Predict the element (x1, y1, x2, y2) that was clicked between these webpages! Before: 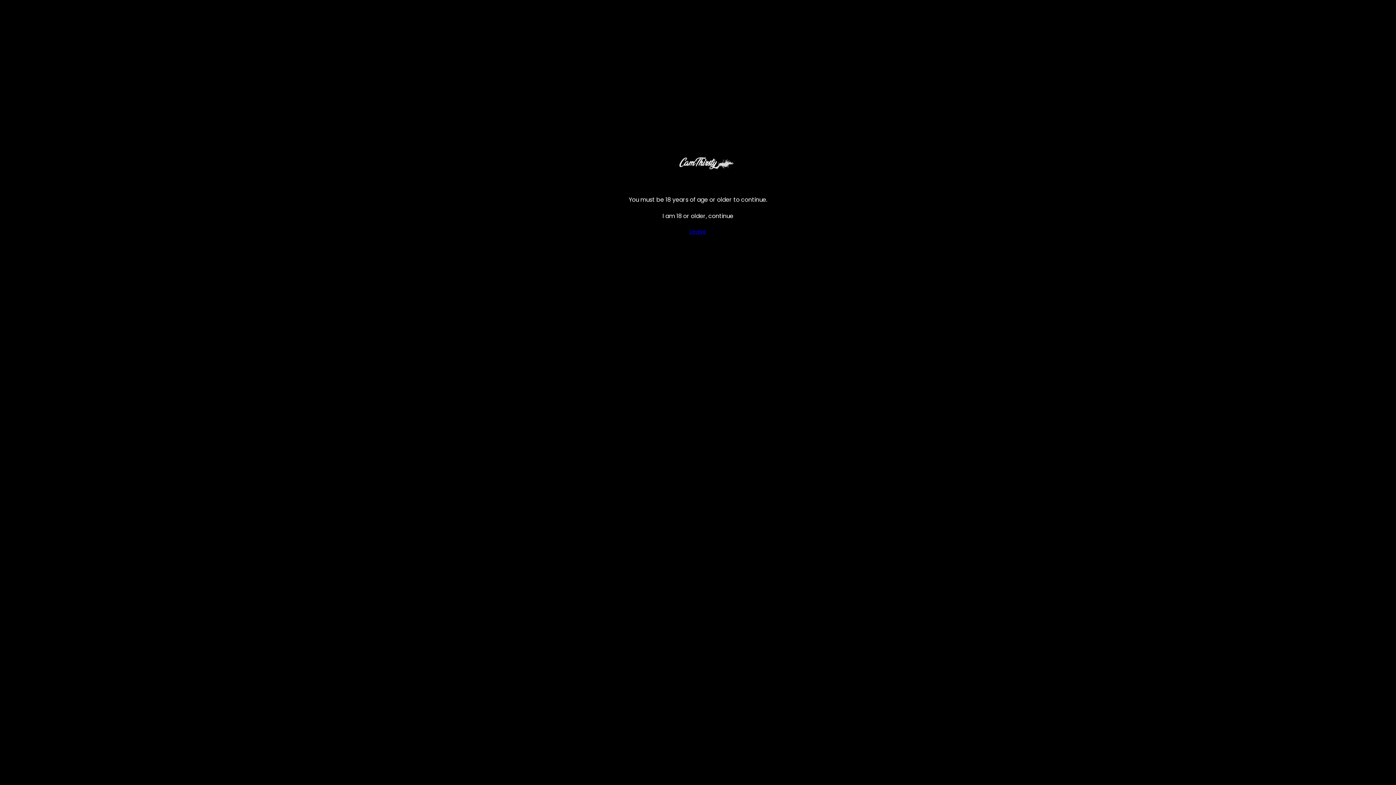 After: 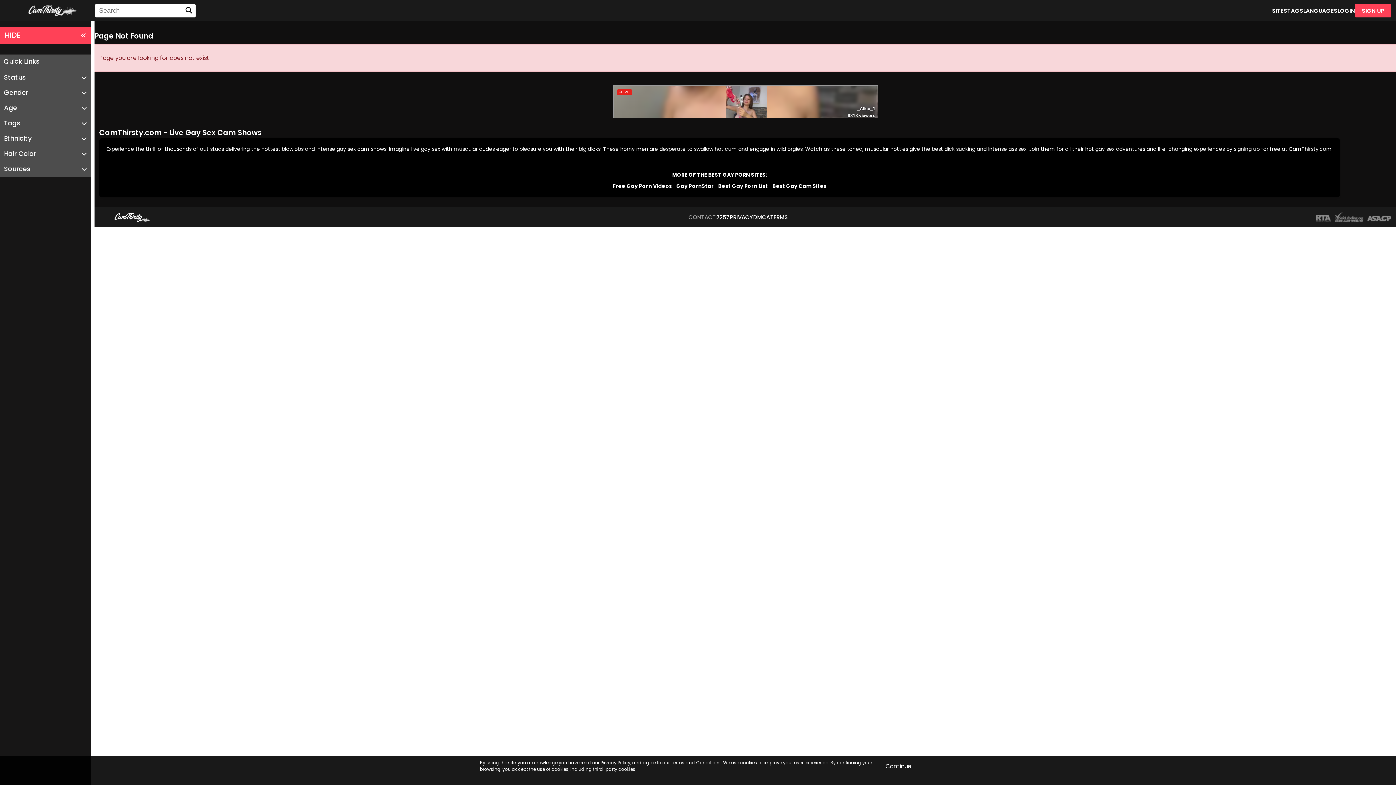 Action: label: I am 18 or older, continue bbox: (658, 209, 738, 223)